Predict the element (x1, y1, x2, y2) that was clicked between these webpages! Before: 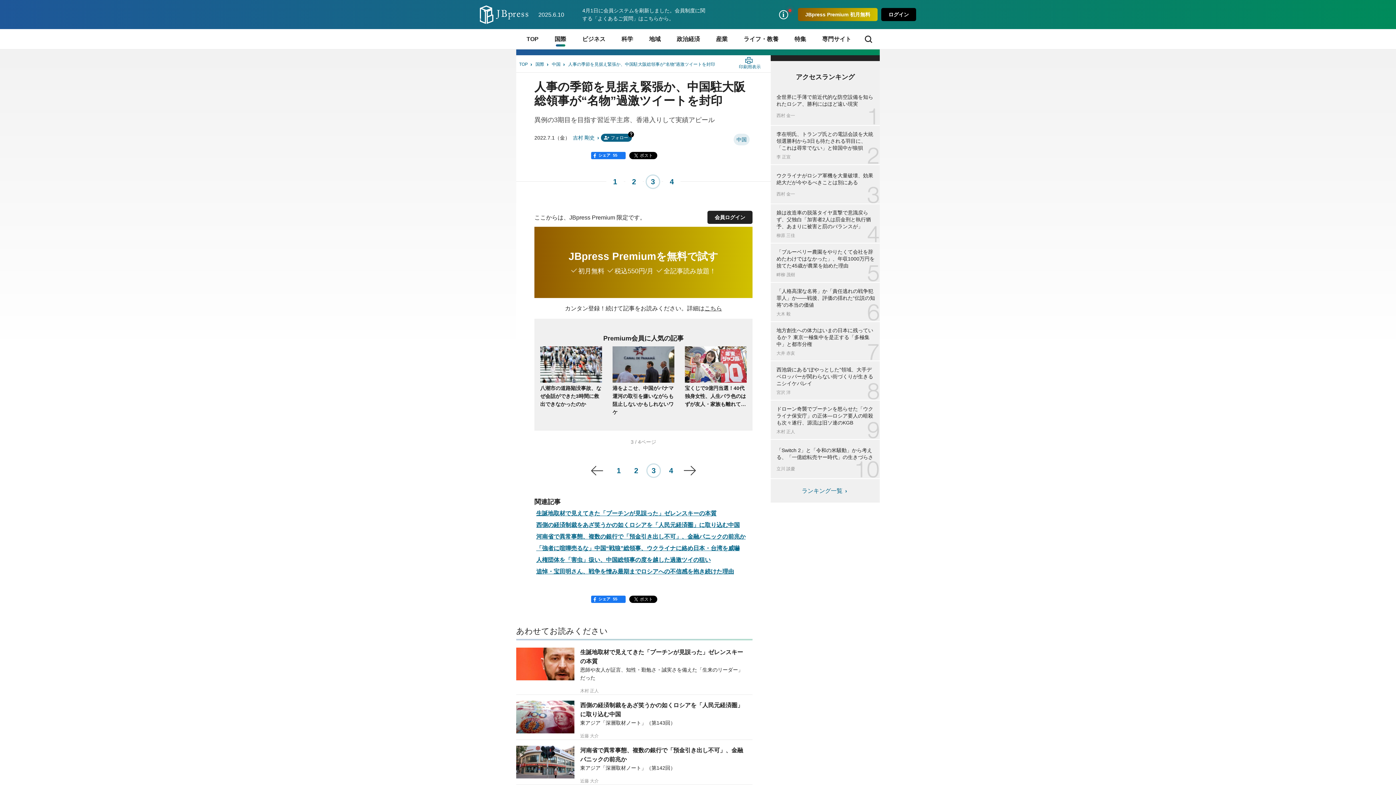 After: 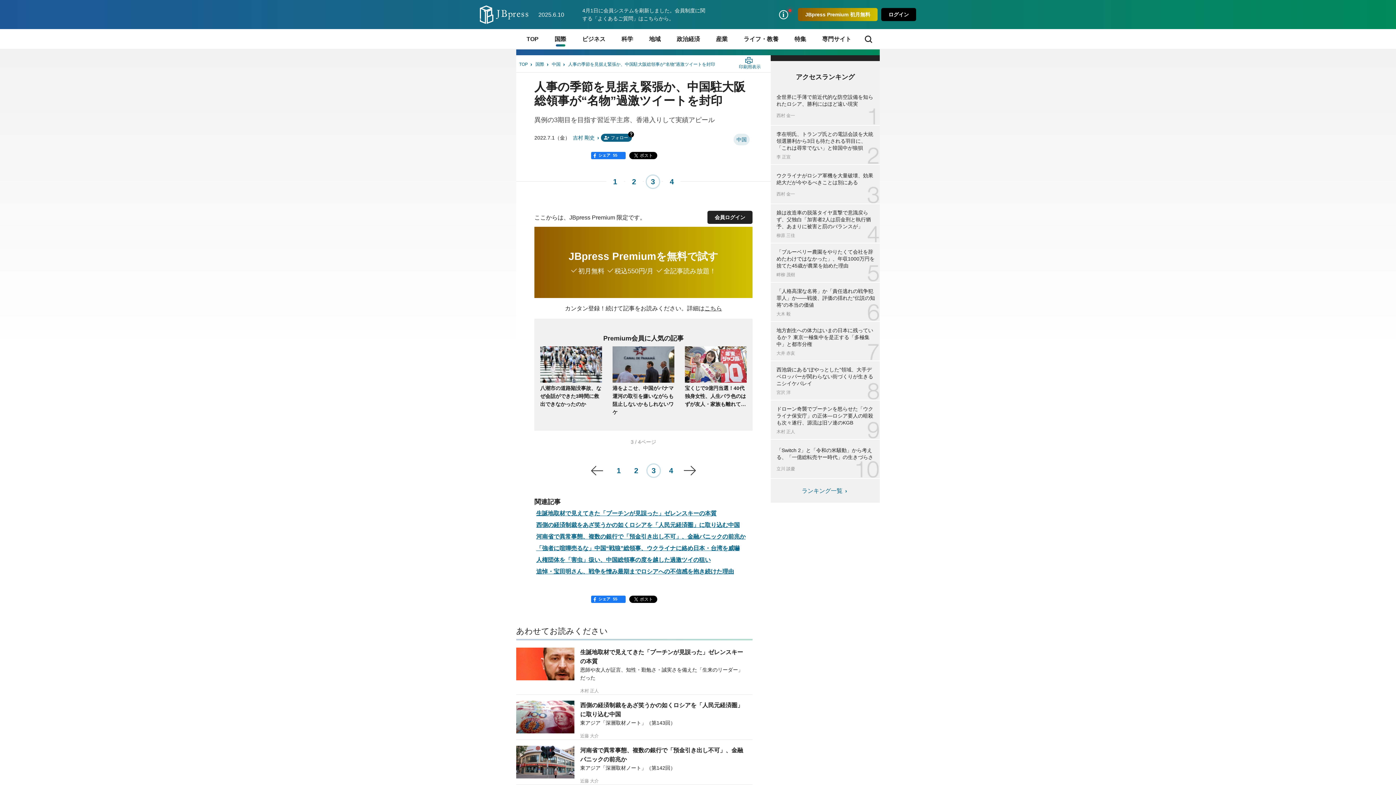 Action: label: JBpress Premiumを無料で試す
初月無料
税込550円/月
全記事読み放題！ bbox: (534, 226, 752, 298)